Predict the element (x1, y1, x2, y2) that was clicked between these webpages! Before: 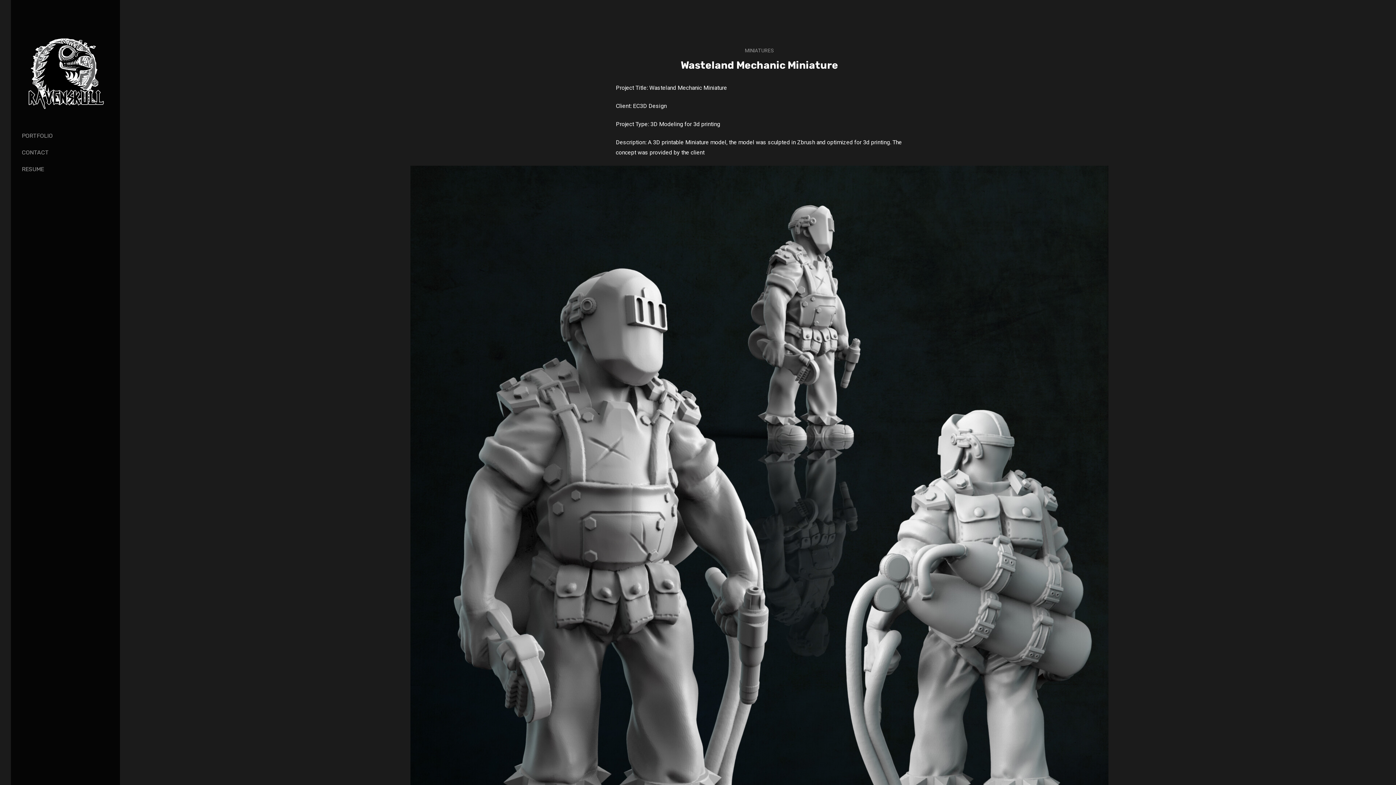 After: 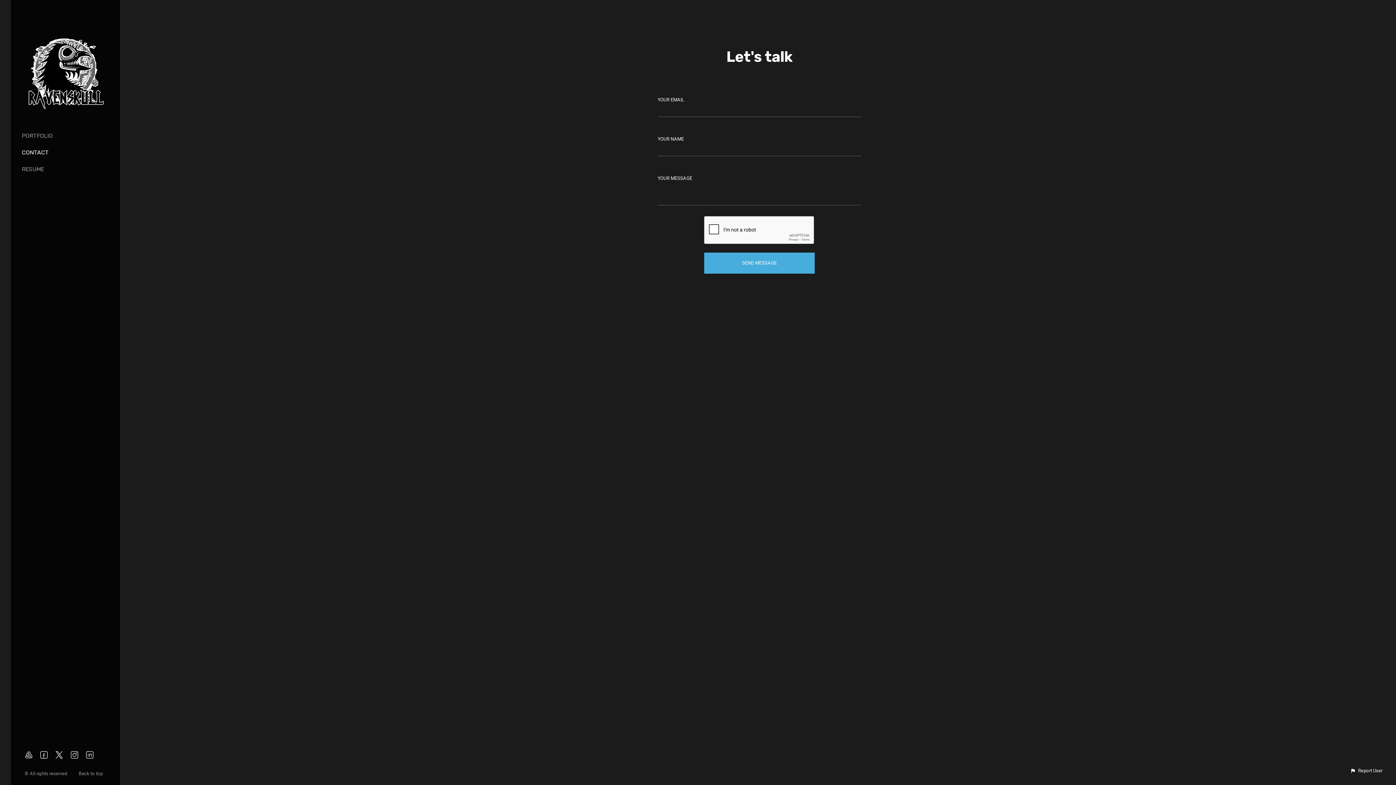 Action: bbox: (21, 149, 48, 155) label: CONTACT